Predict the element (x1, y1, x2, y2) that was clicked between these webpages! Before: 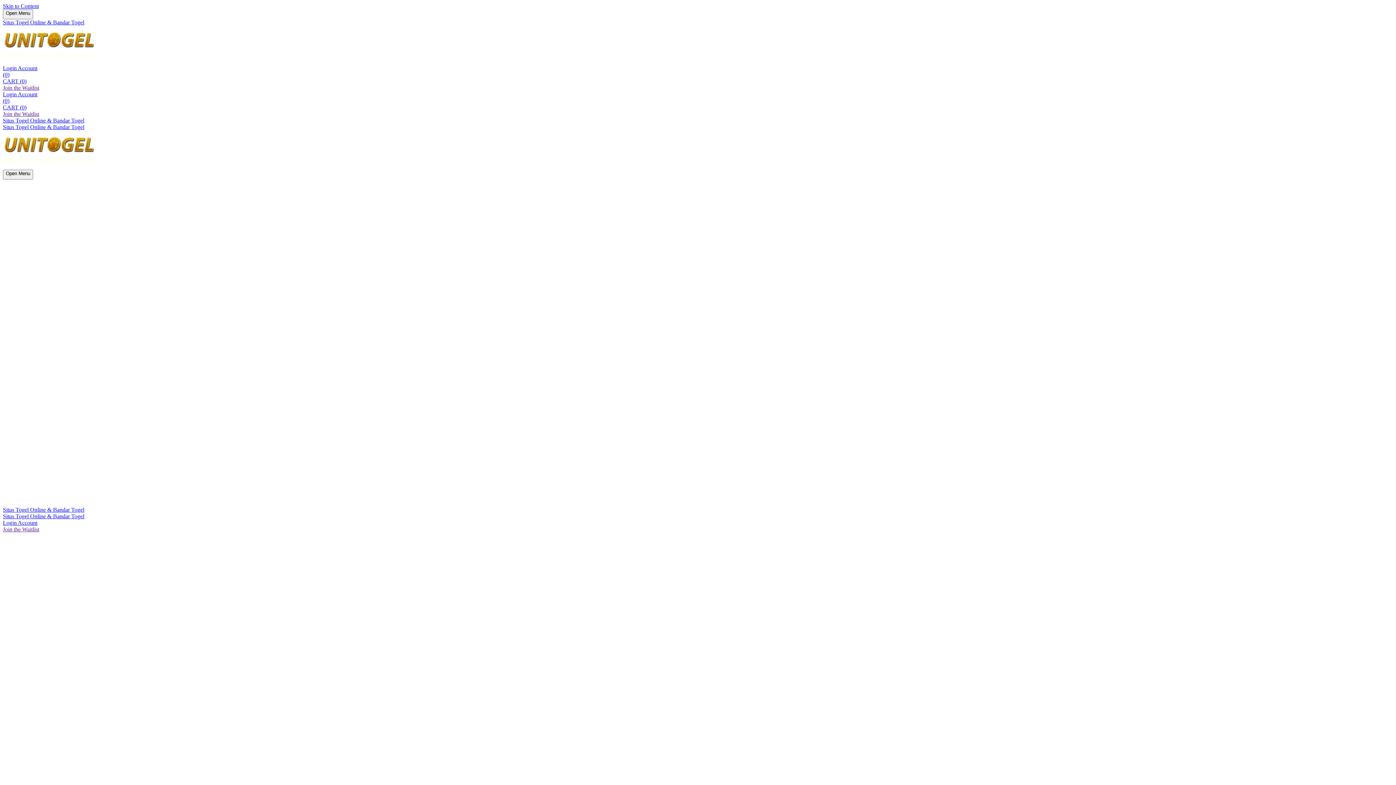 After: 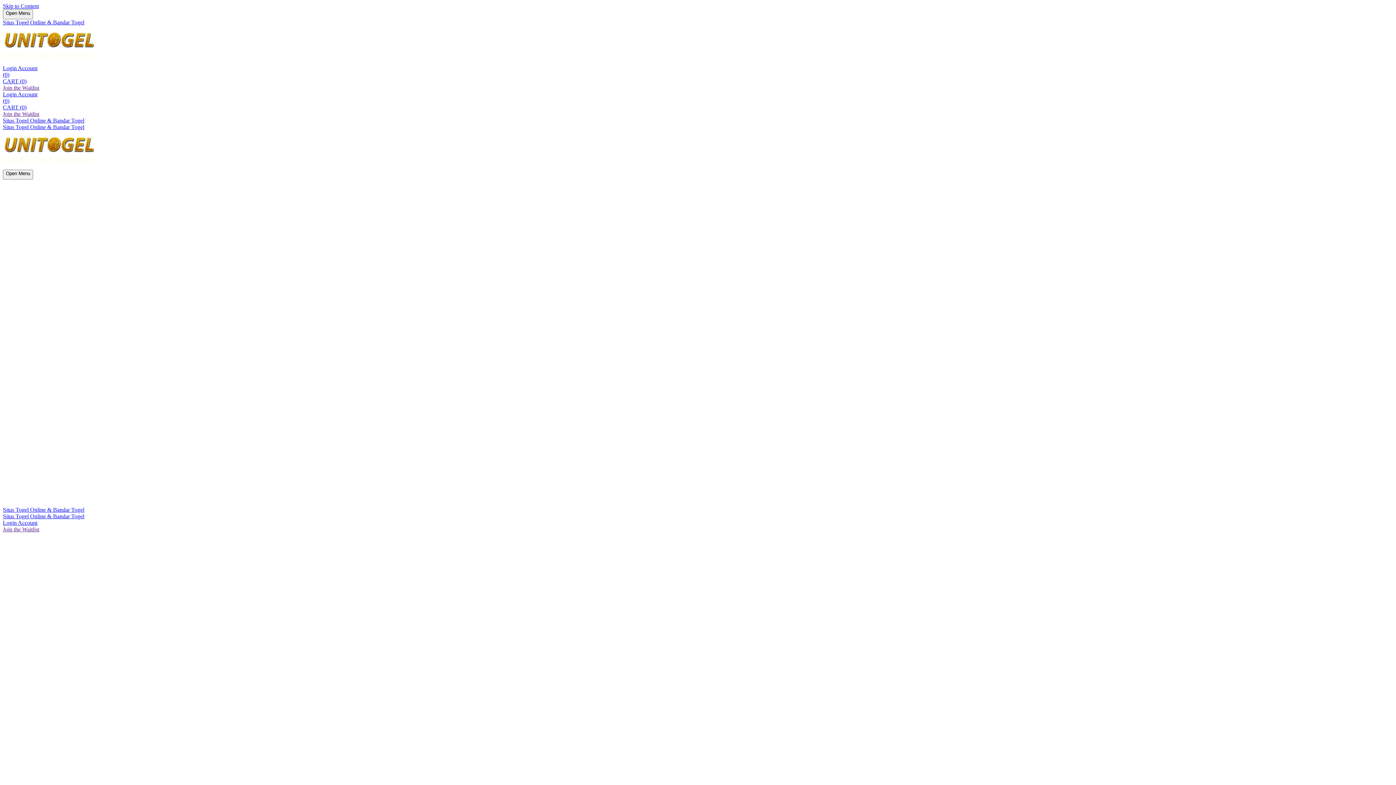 Action: label: Login Account bbox: (2, 91, 37, 97)